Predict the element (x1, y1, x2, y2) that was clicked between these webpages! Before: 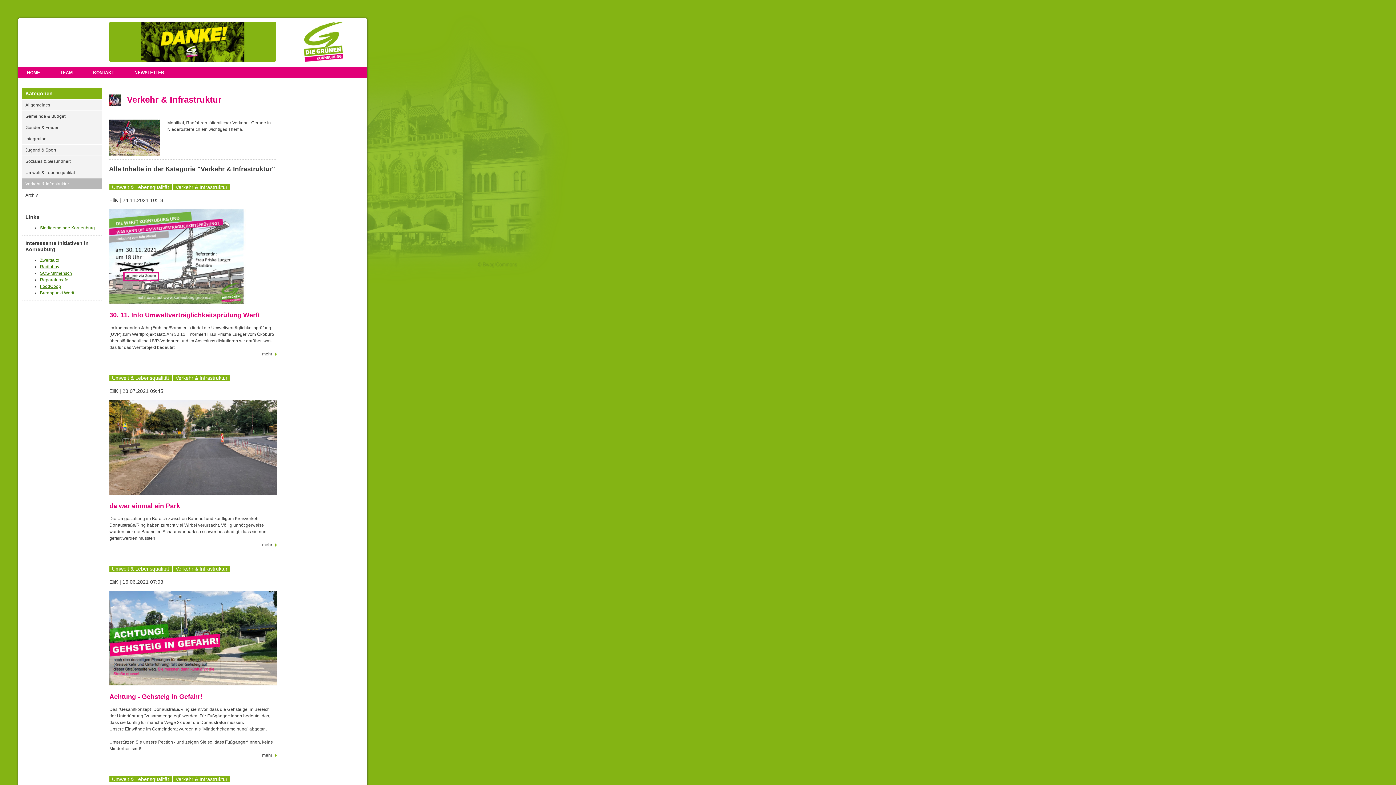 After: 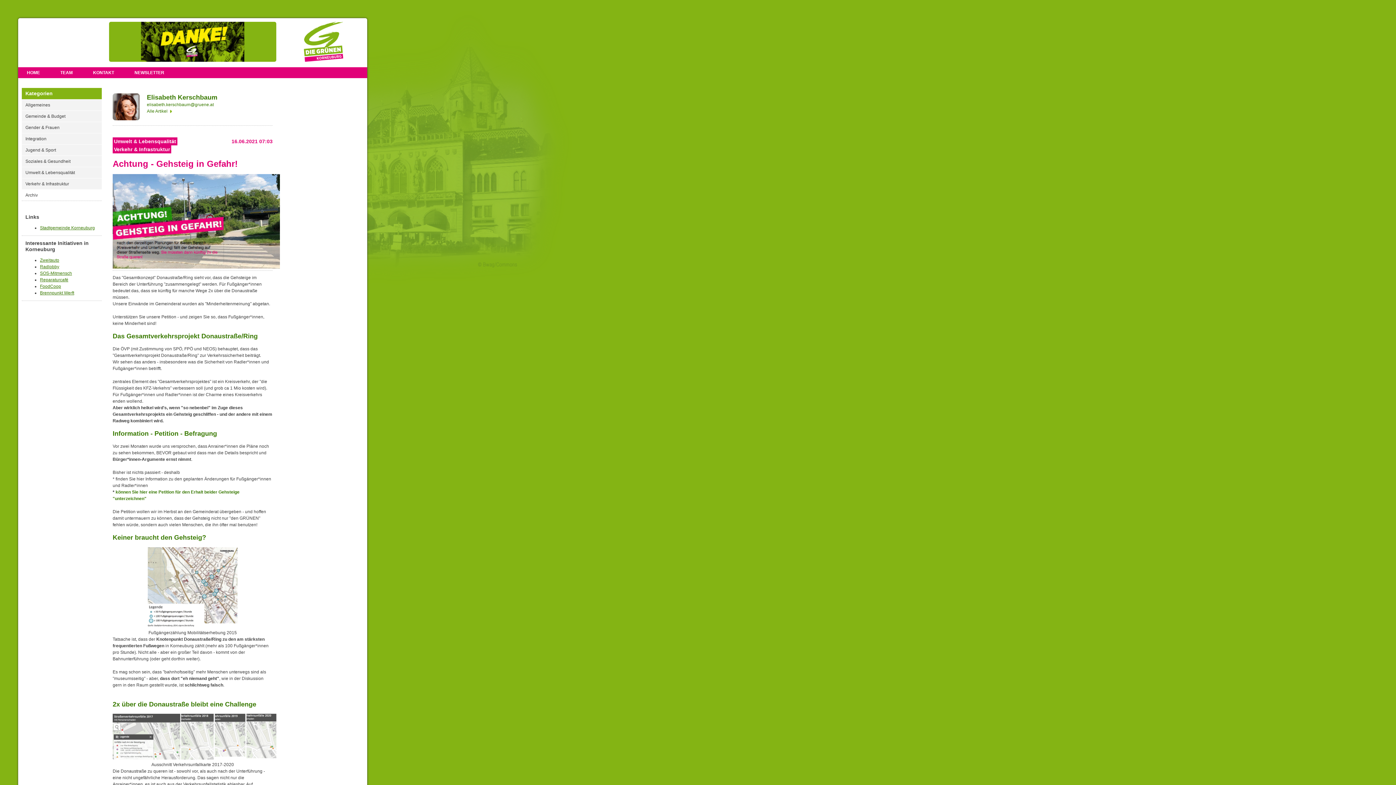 Action: bbox: (109, 752, 276, 759) label: mehr